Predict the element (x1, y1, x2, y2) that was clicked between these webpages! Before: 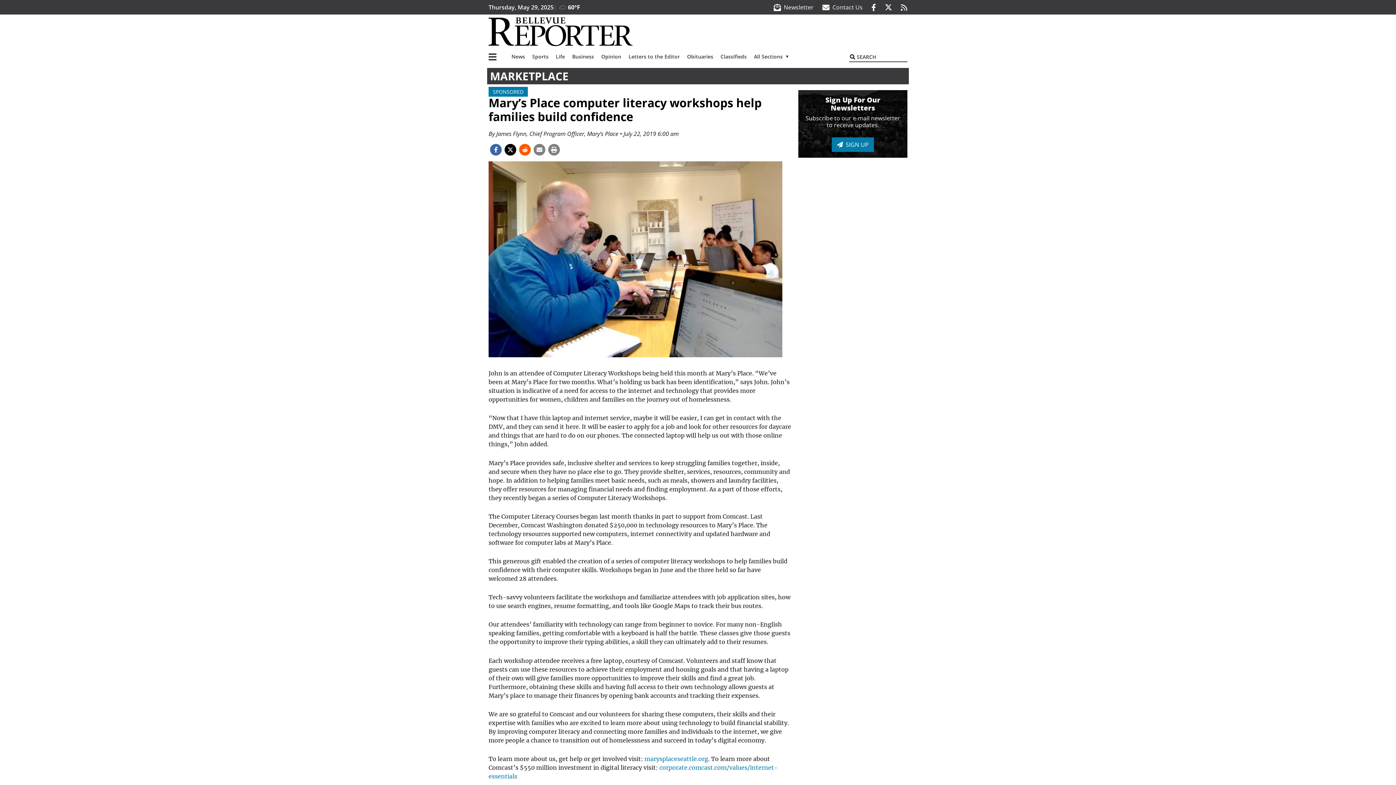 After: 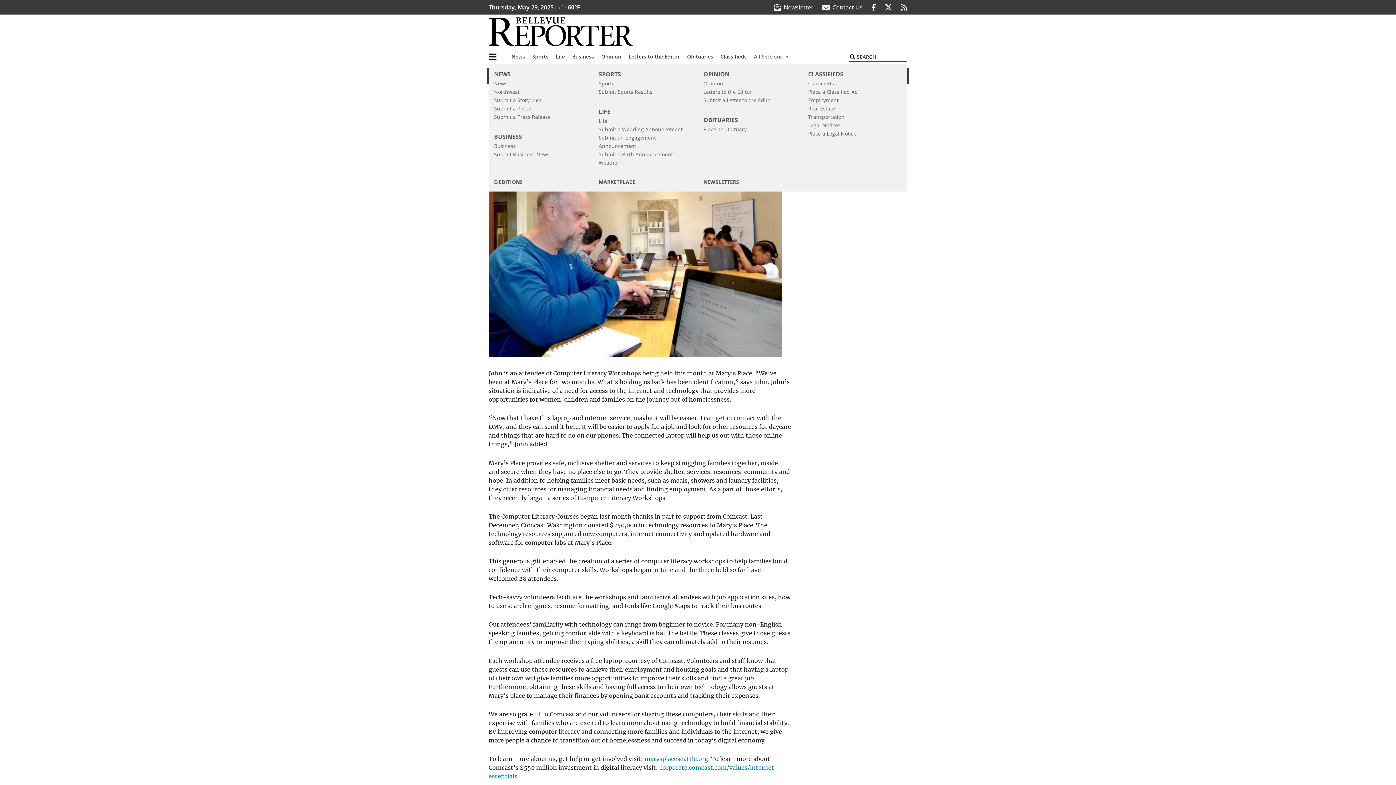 Action: label: All Sections bbox: (750, 49, 793, 63)